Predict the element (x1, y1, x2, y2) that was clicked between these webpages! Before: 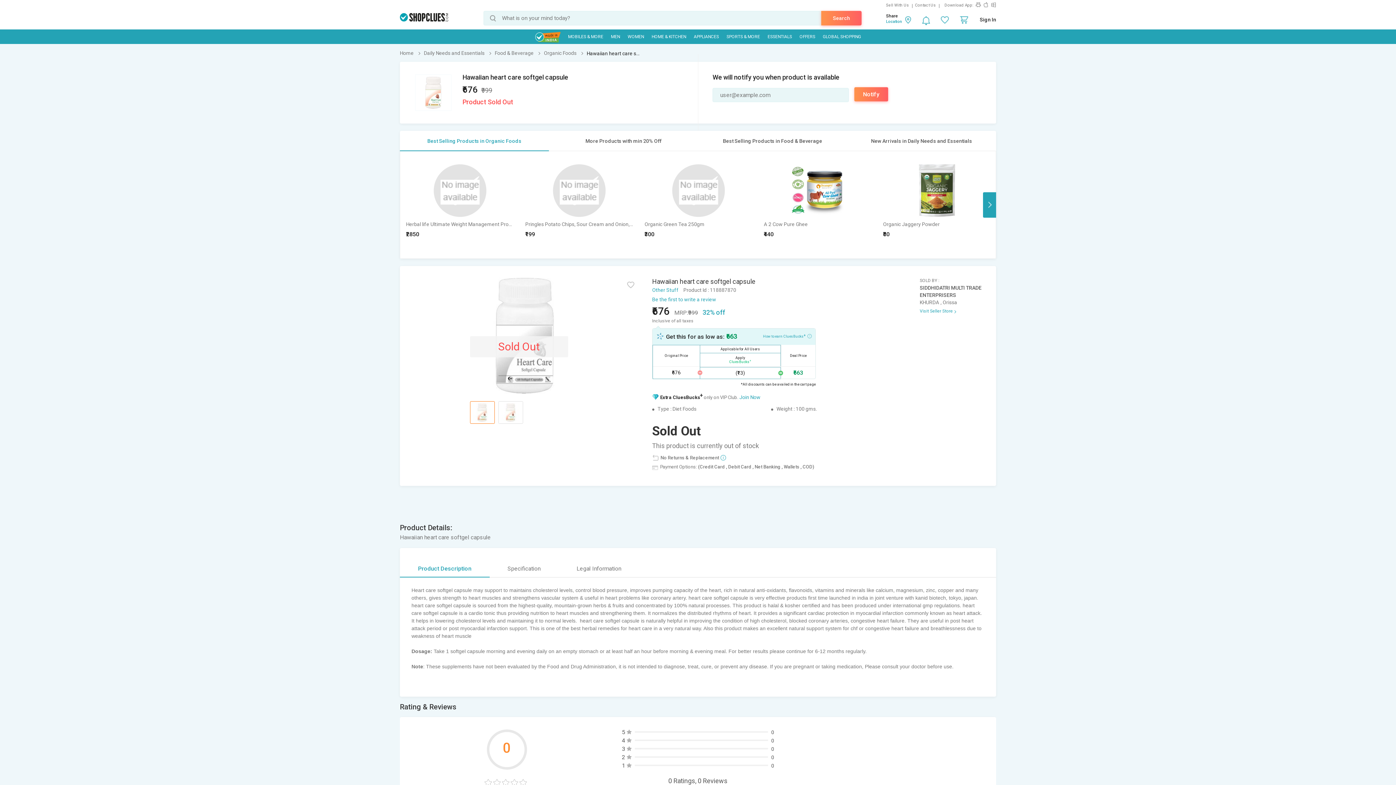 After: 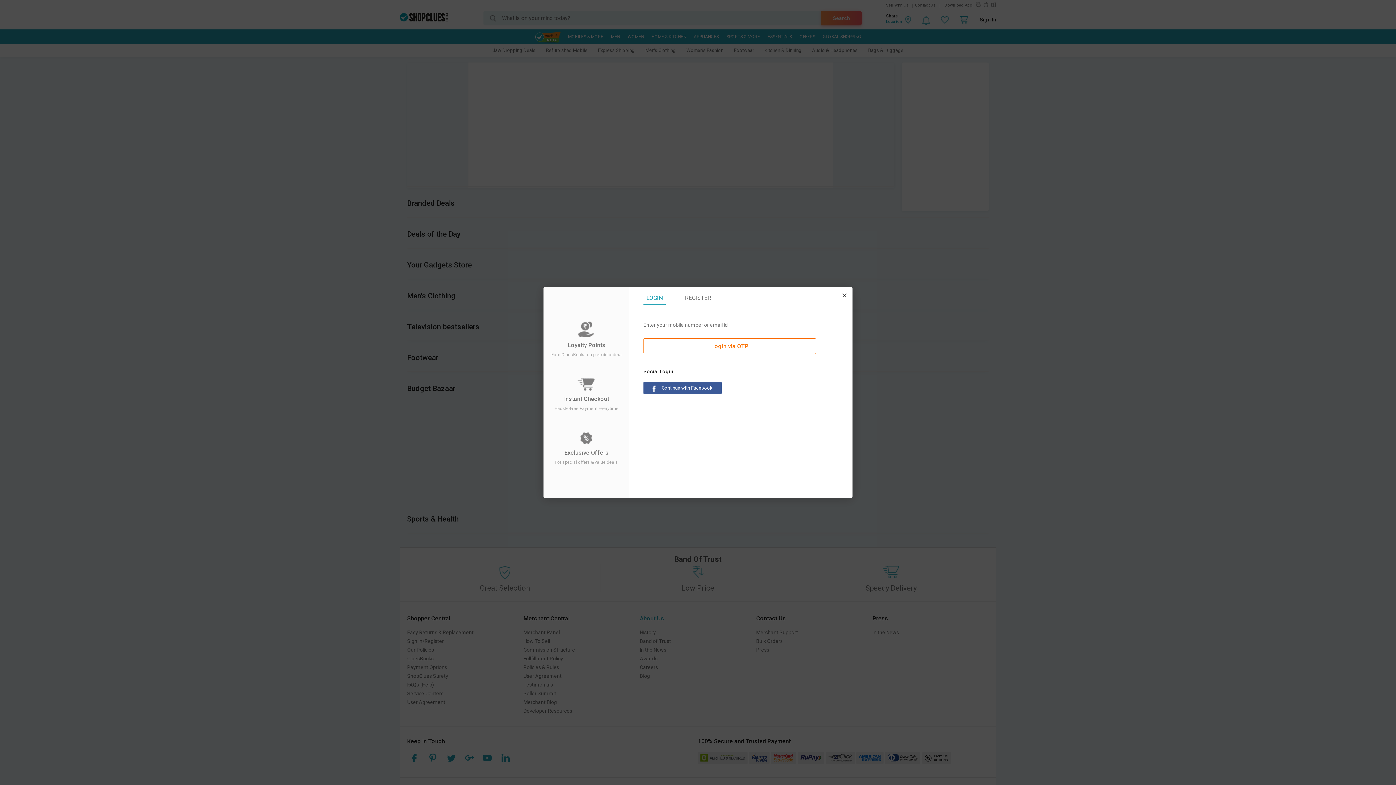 Action: label: Be the first to write a review bbox: (652, 296, 716, 302)